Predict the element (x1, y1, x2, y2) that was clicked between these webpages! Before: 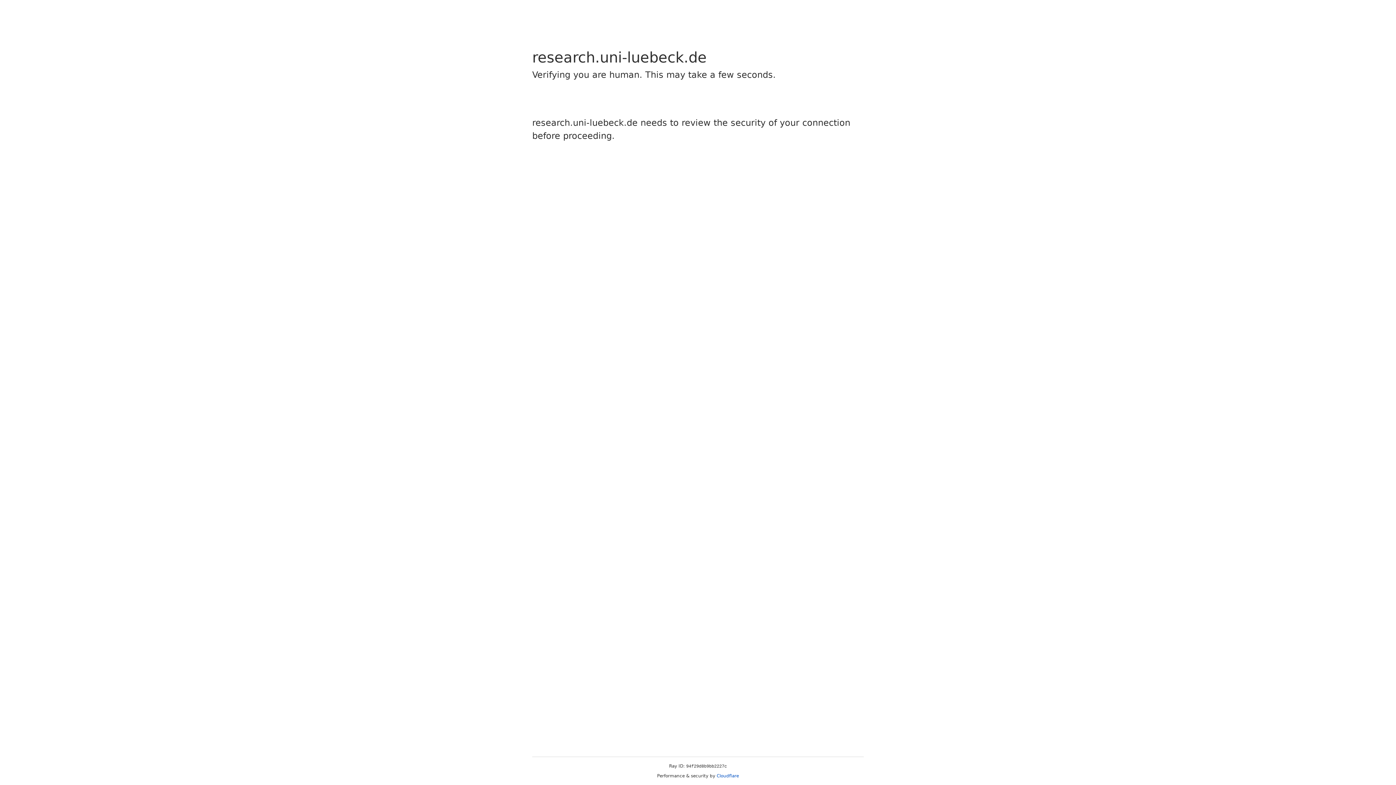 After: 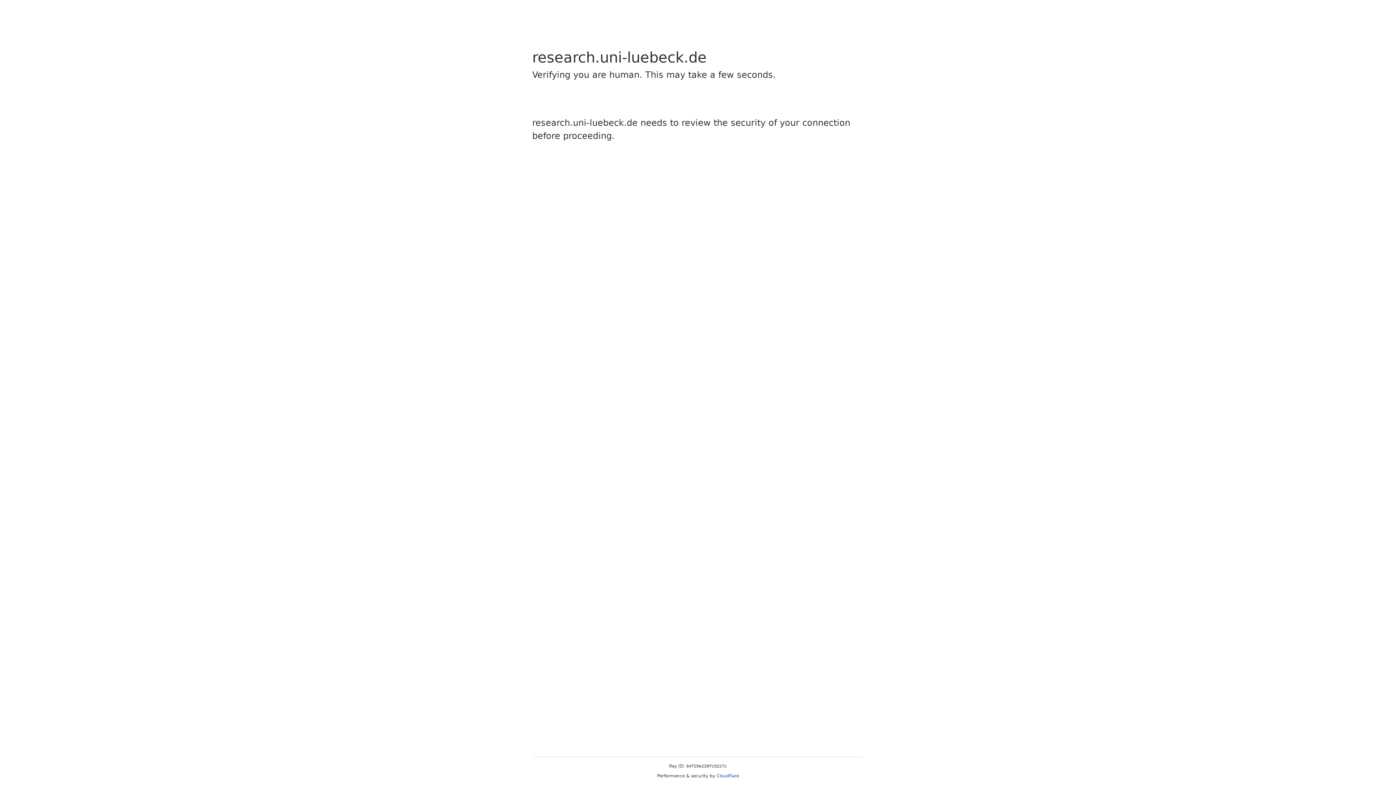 Action: label: Cloudflare bbox: (716, 773, 739, 778)